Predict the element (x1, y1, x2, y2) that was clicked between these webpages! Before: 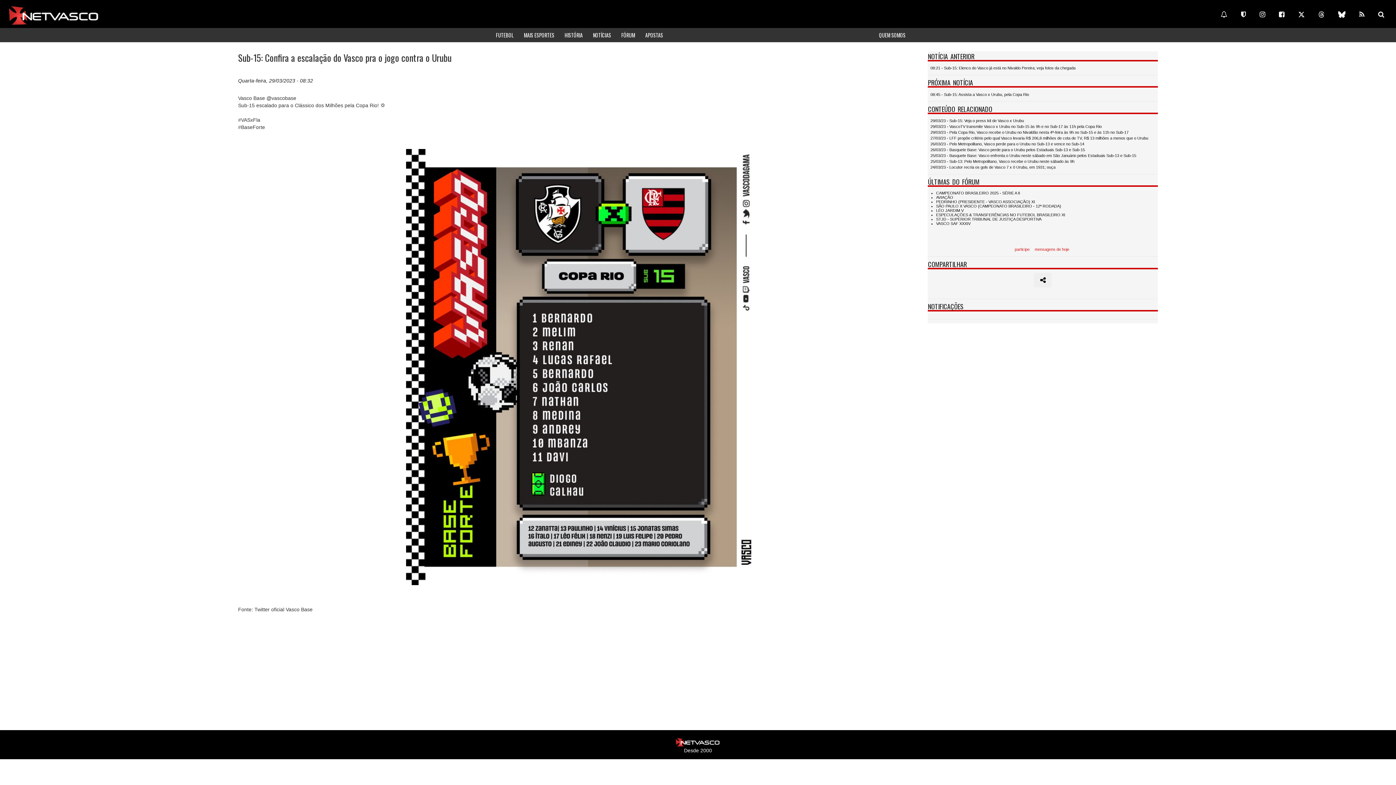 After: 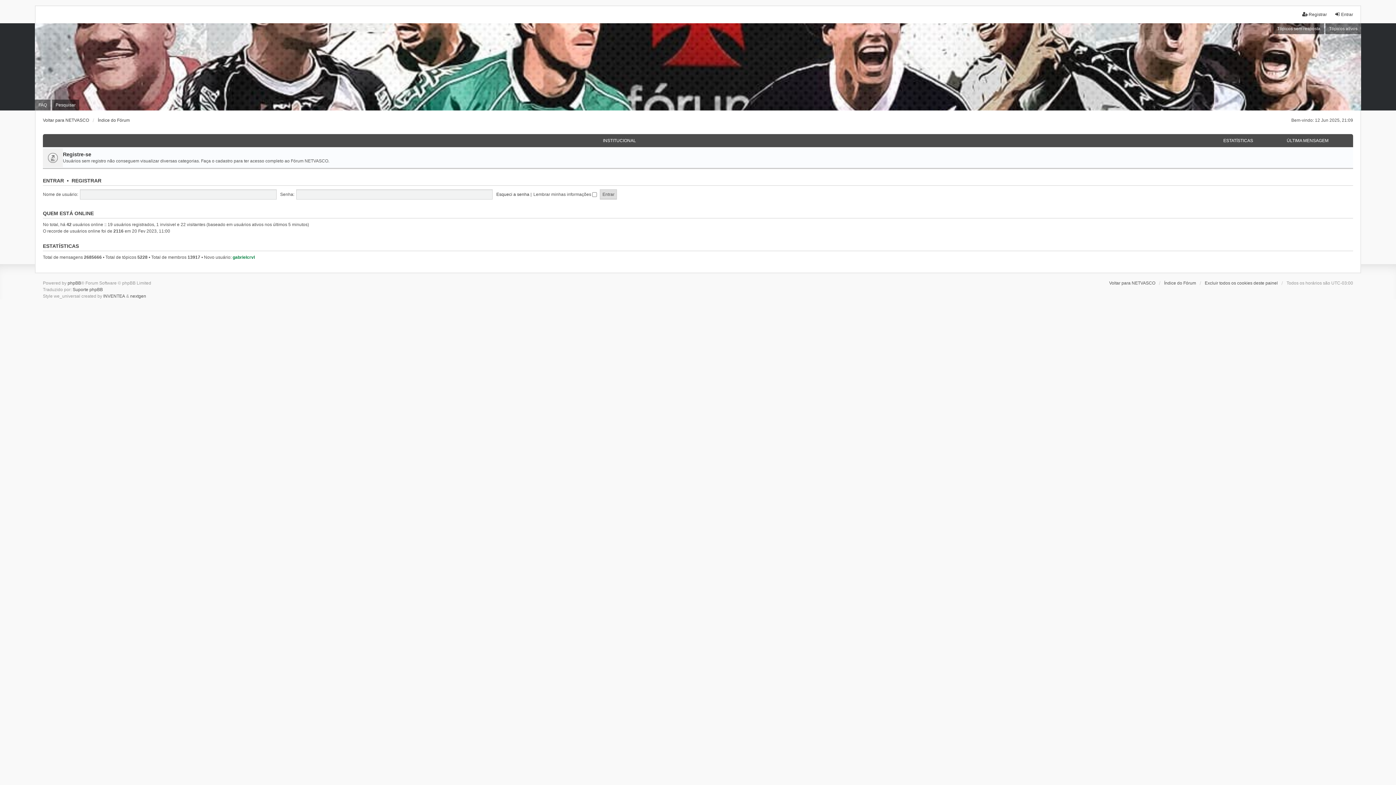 Action: bbox: (1014, 247, 1029, 251) label: participe